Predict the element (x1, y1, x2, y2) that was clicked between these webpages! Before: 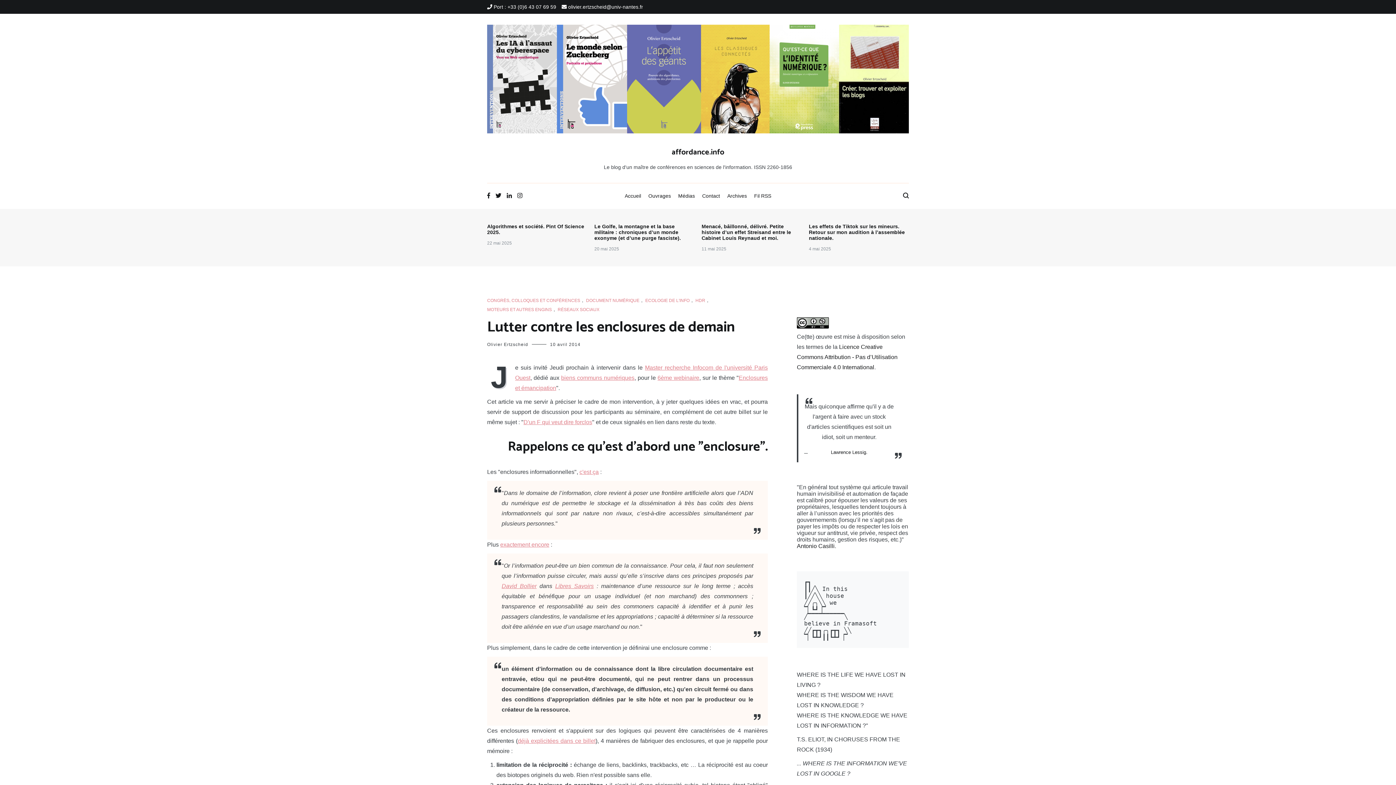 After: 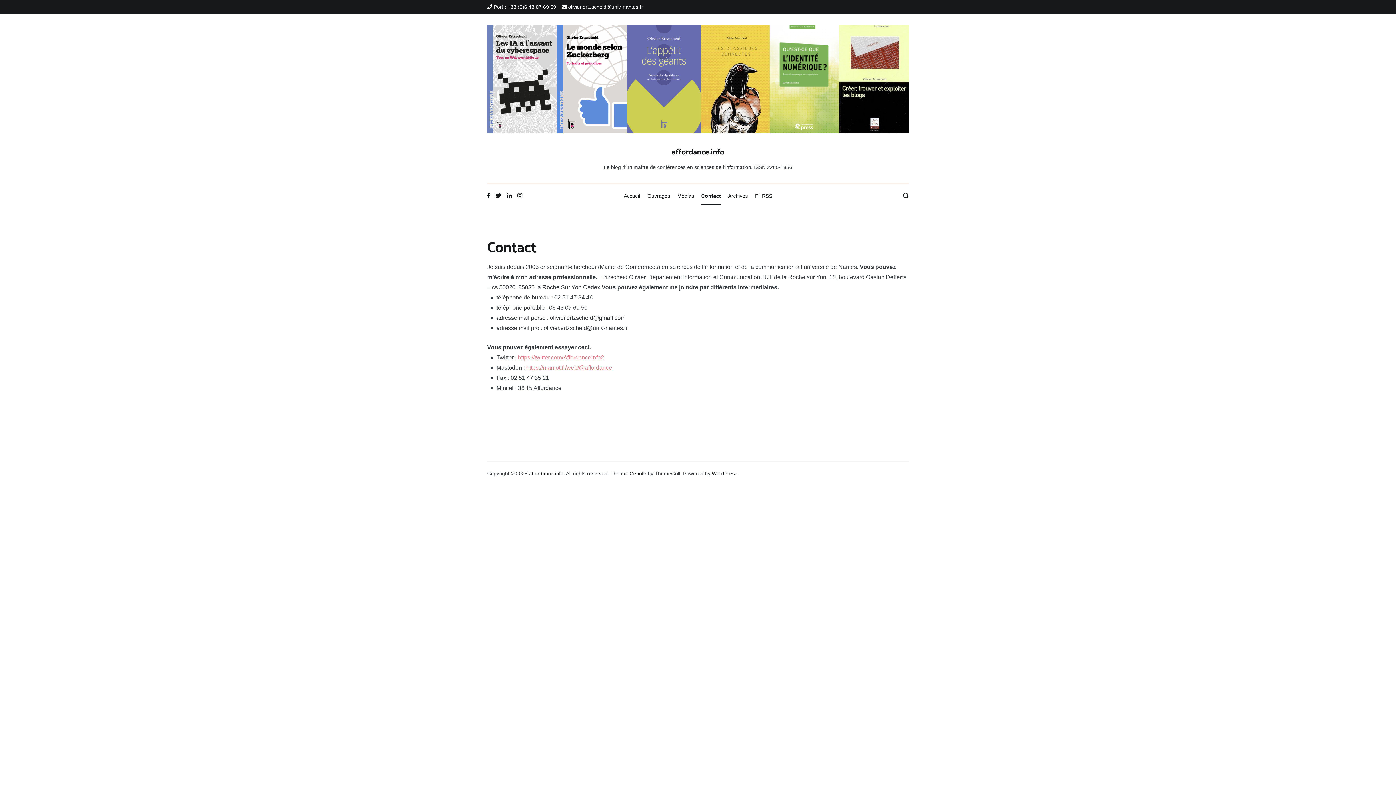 Action: label: Contact bbox: (702, 187, 720, 204)